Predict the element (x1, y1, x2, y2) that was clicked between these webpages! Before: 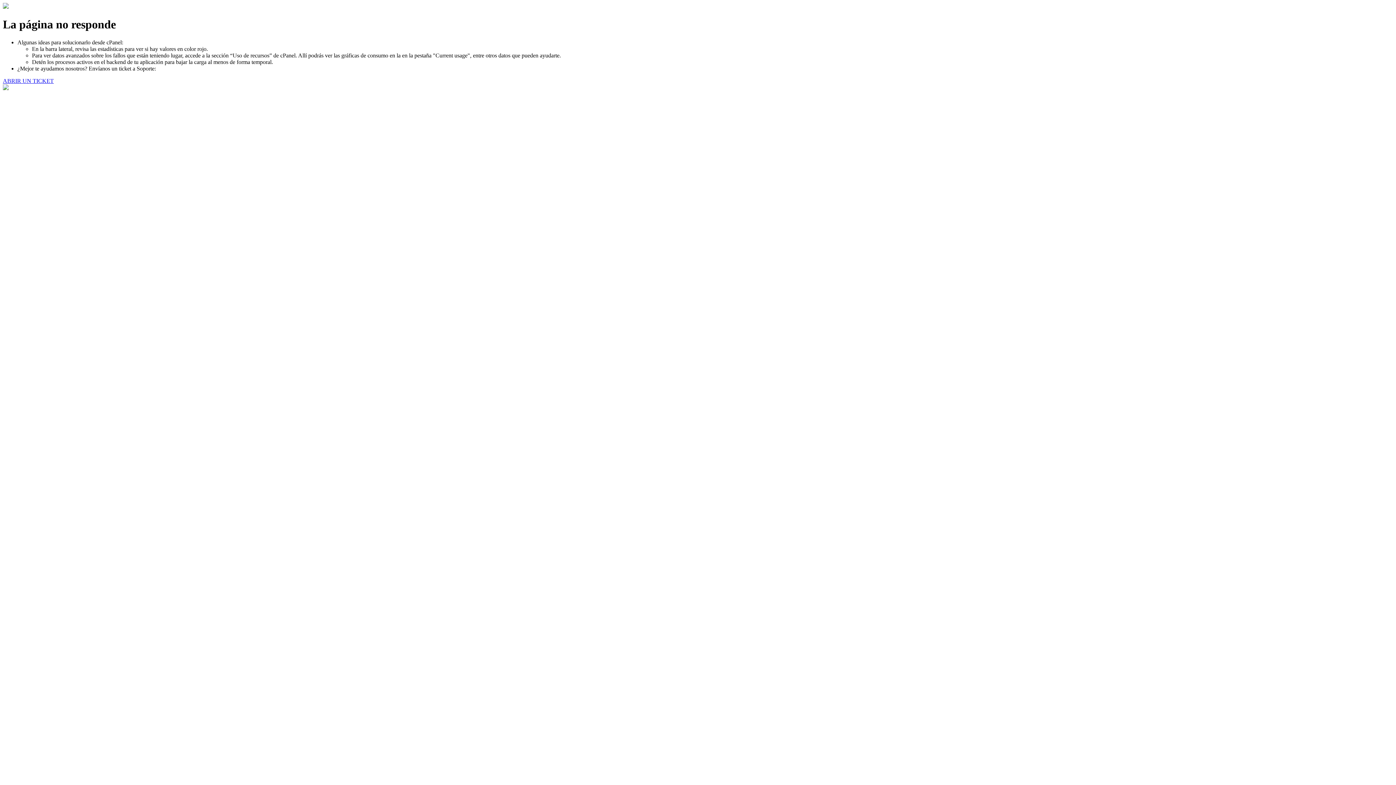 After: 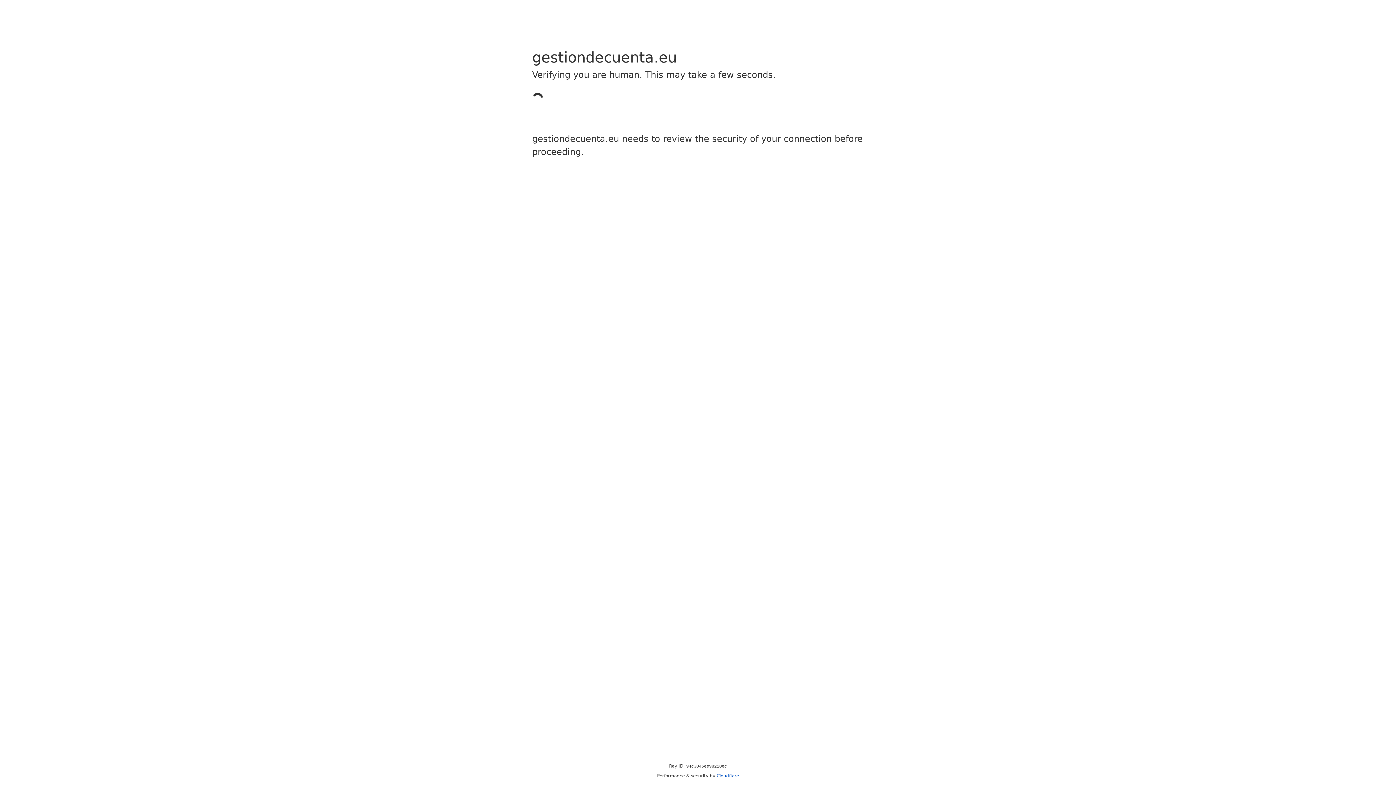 Action: label: ABRIR UN TICKET bbox: (2, 77, 53, 83)